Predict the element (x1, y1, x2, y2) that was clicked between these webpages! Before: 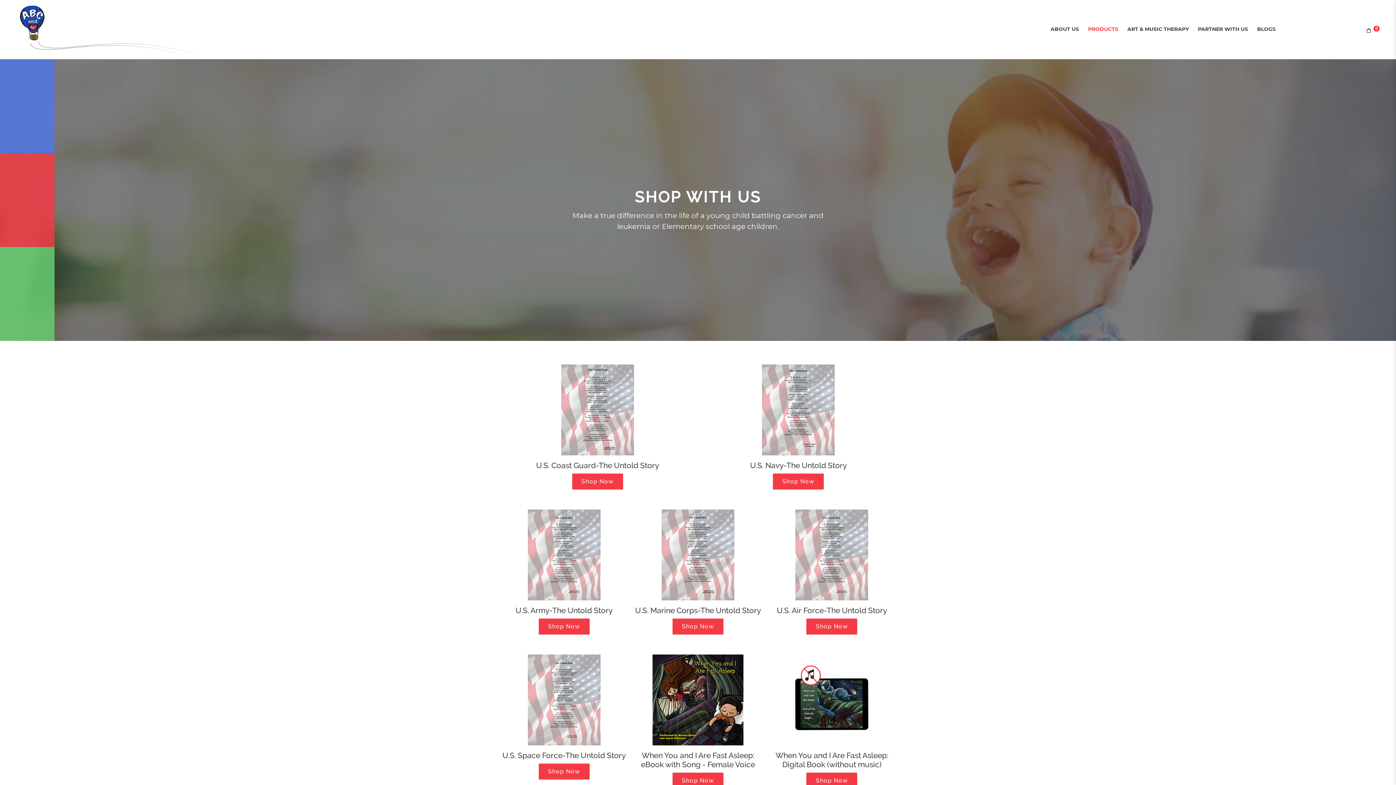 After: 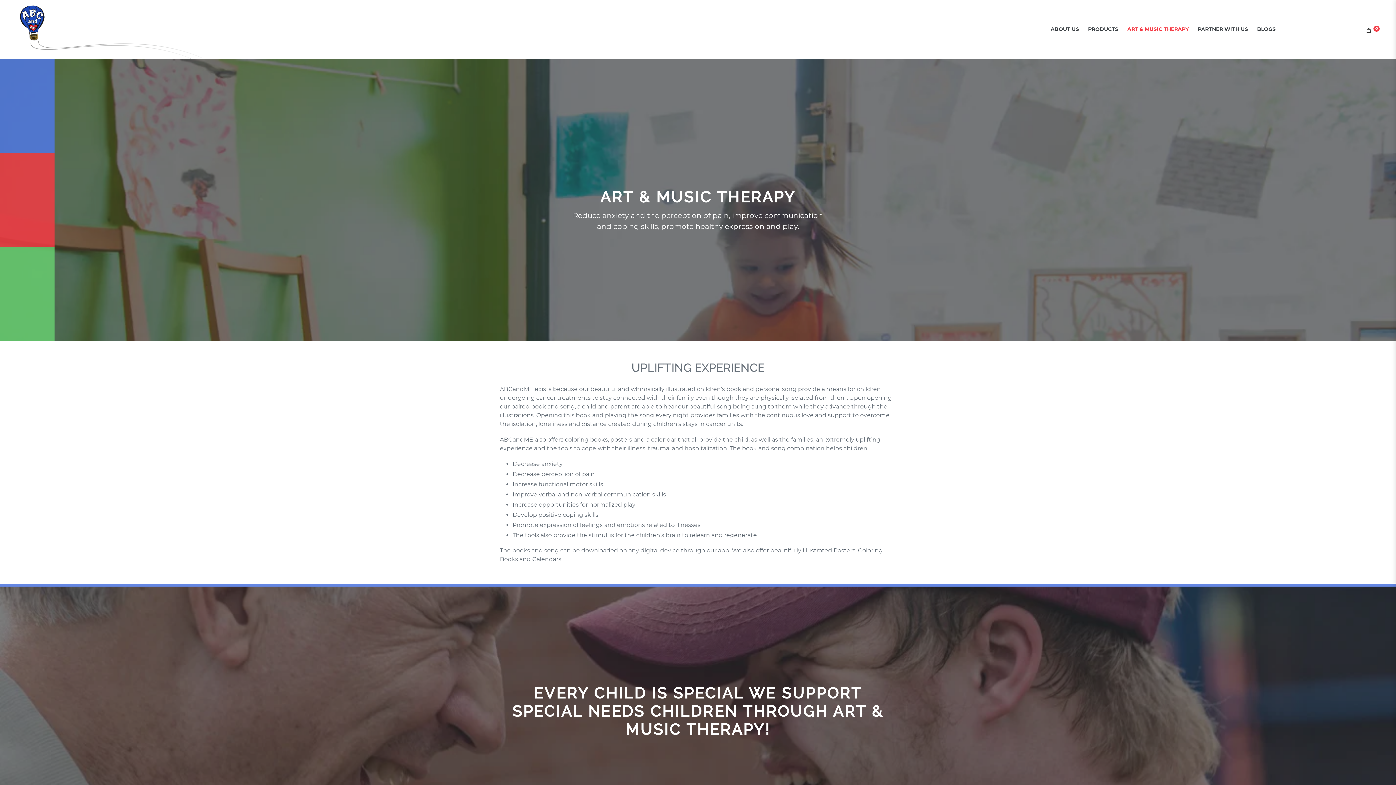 Action: label: ART & MUSIC THERAPY bbox: (1124, 24, 1192, 34)